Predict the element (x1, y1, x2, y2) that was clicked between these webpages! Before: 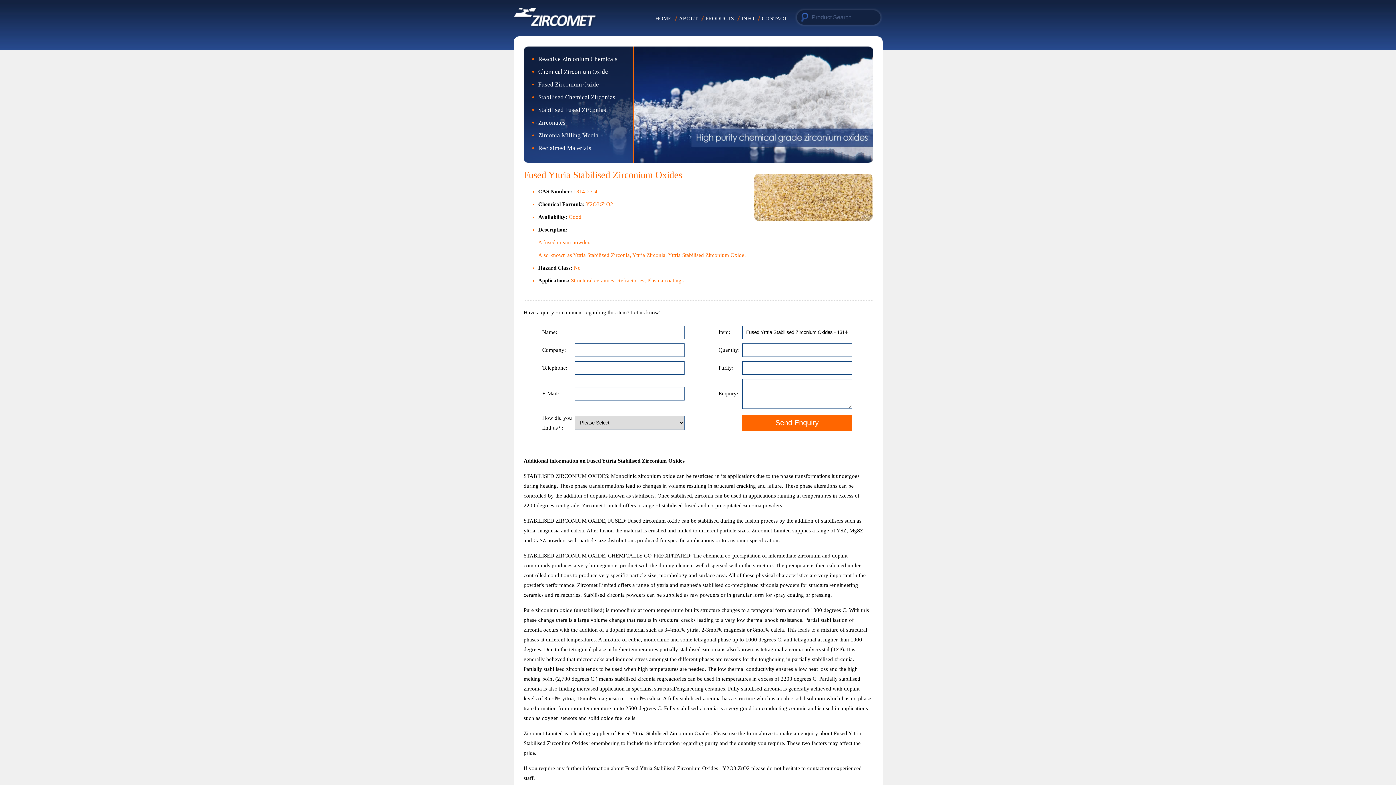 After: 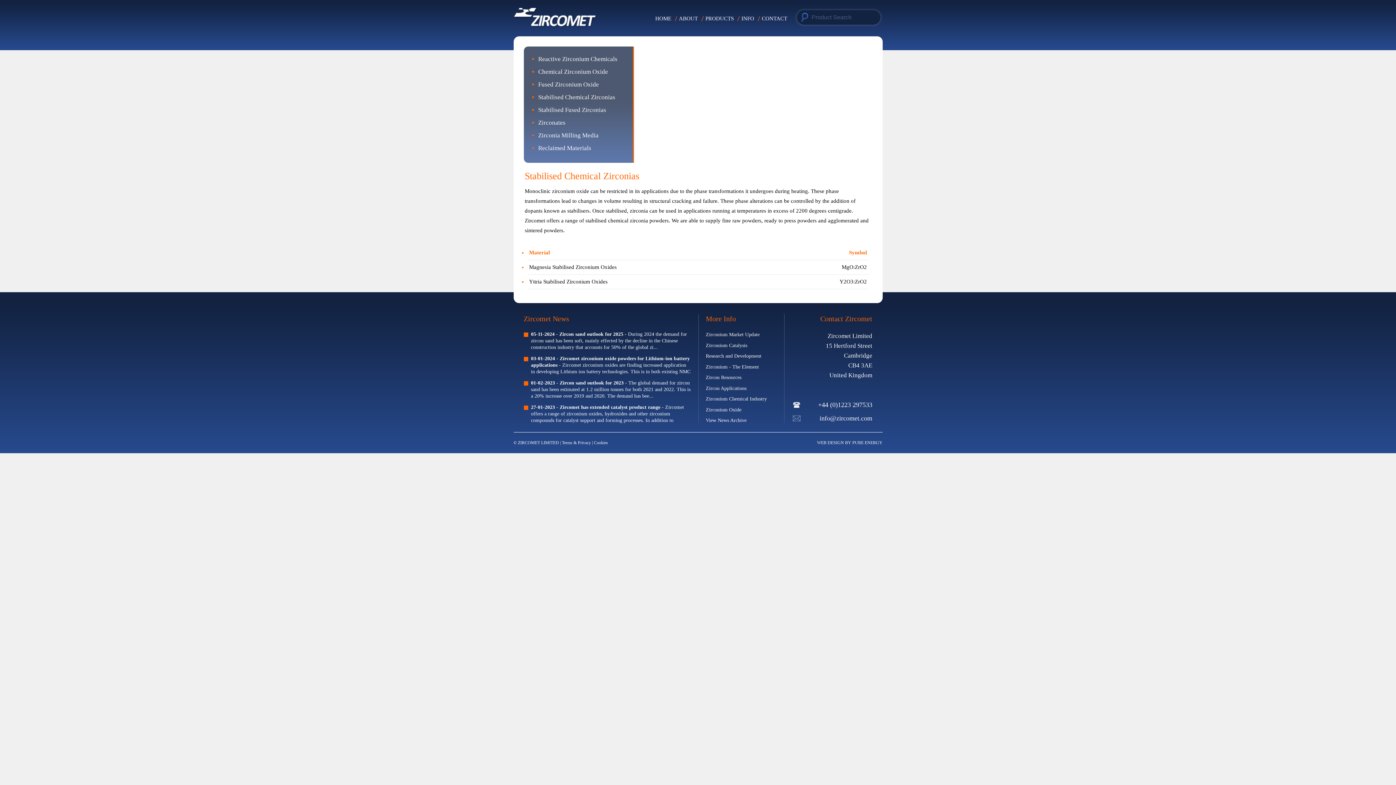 Action: bbox: (538, 93, 615, 100) label: Stabilised Chemical Zirconias